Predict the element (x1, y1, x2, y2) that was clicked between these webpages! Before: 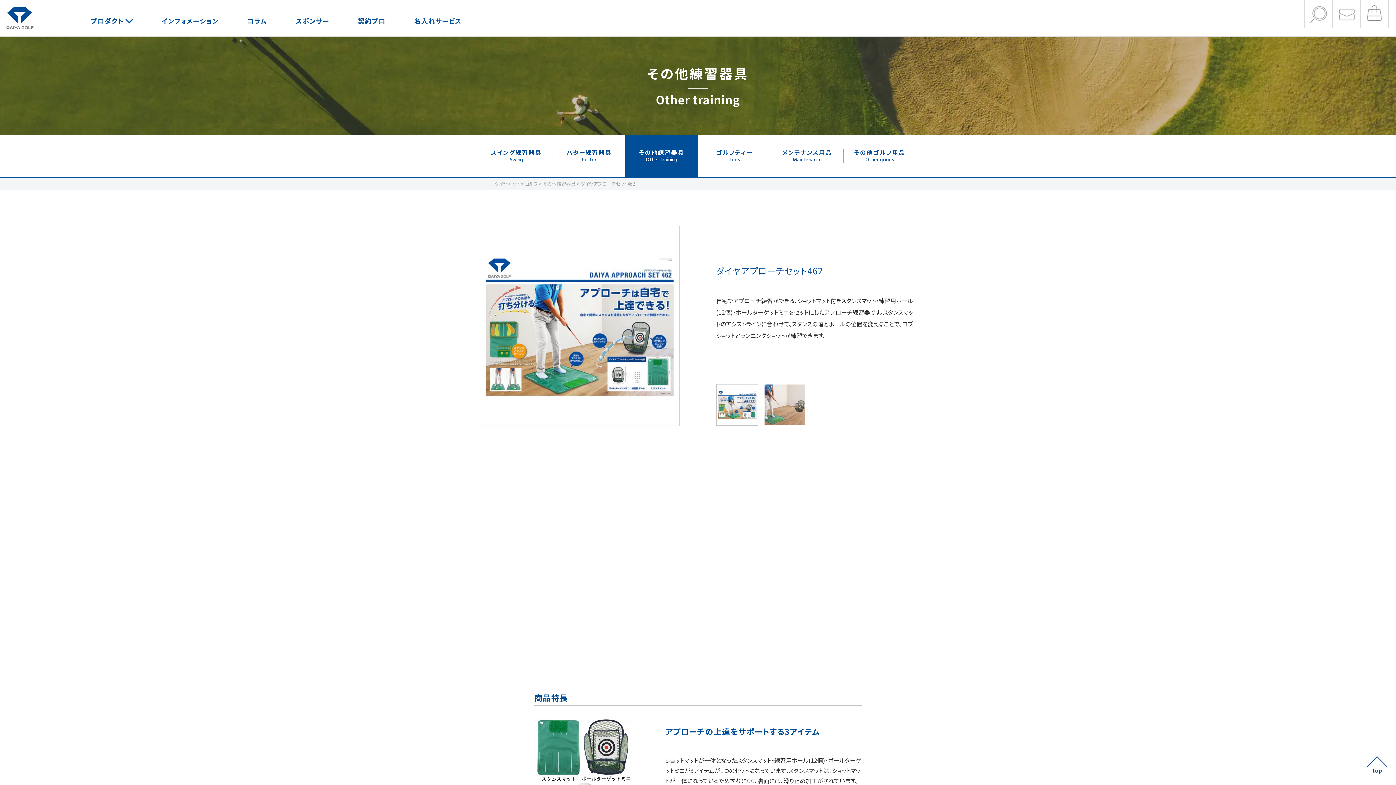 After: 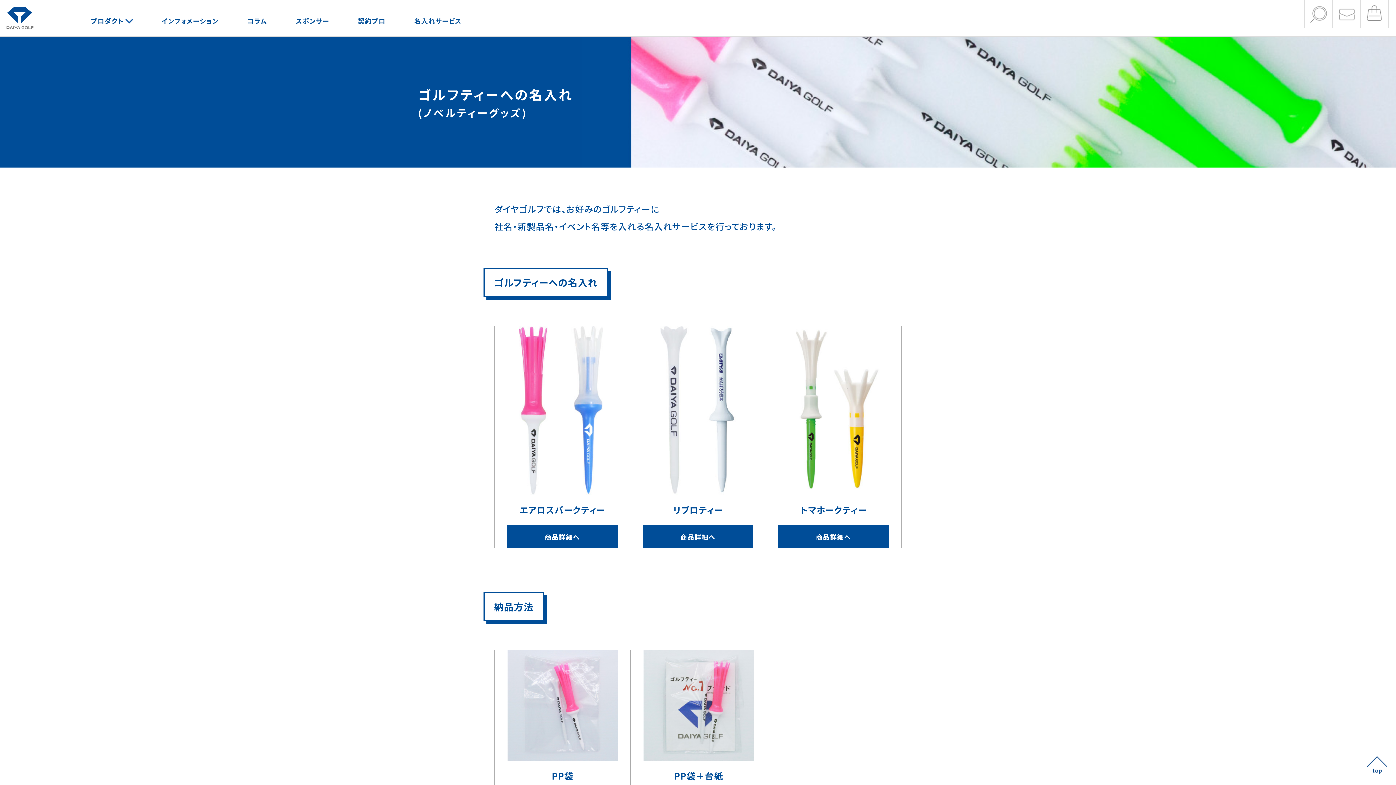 Action: bbox: (414, 0, 461, 36) label: 名入れサービス